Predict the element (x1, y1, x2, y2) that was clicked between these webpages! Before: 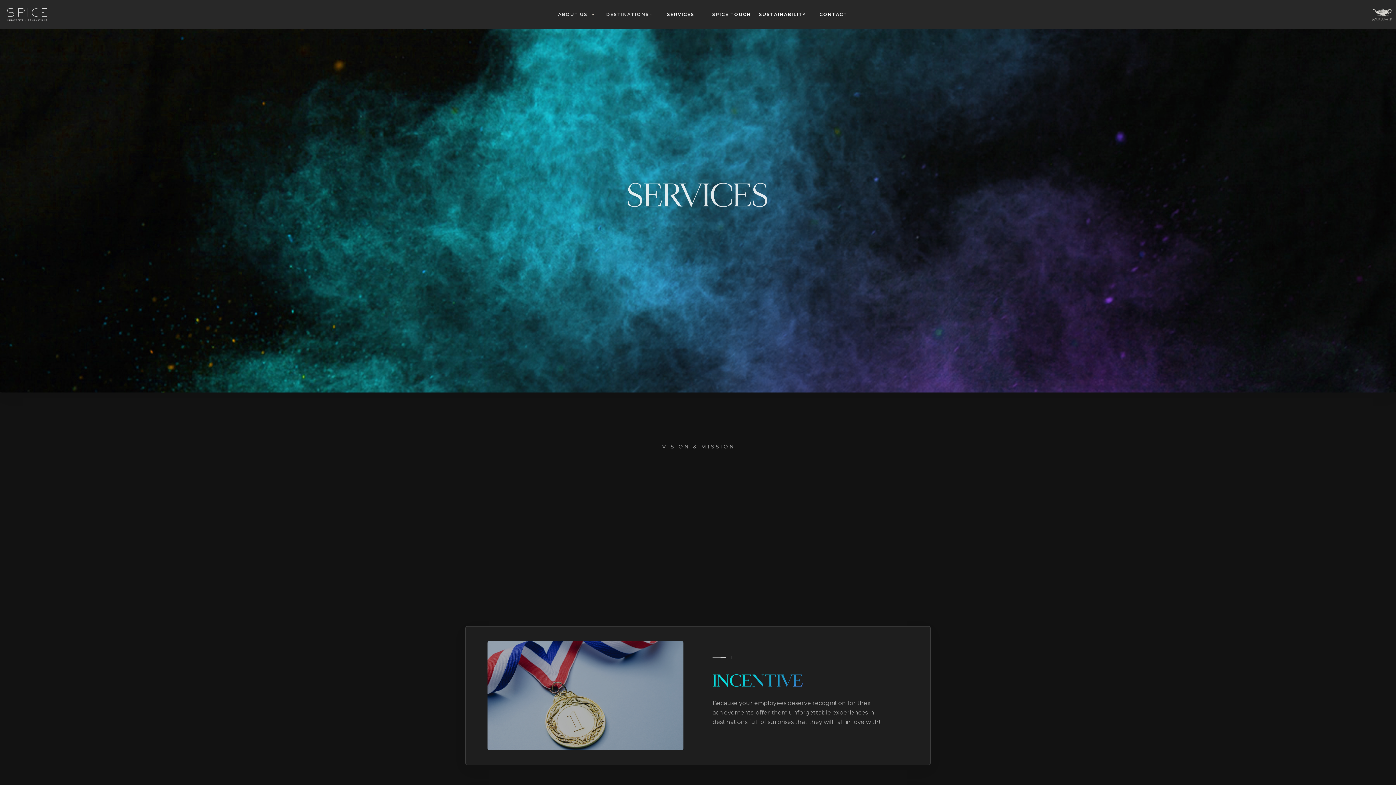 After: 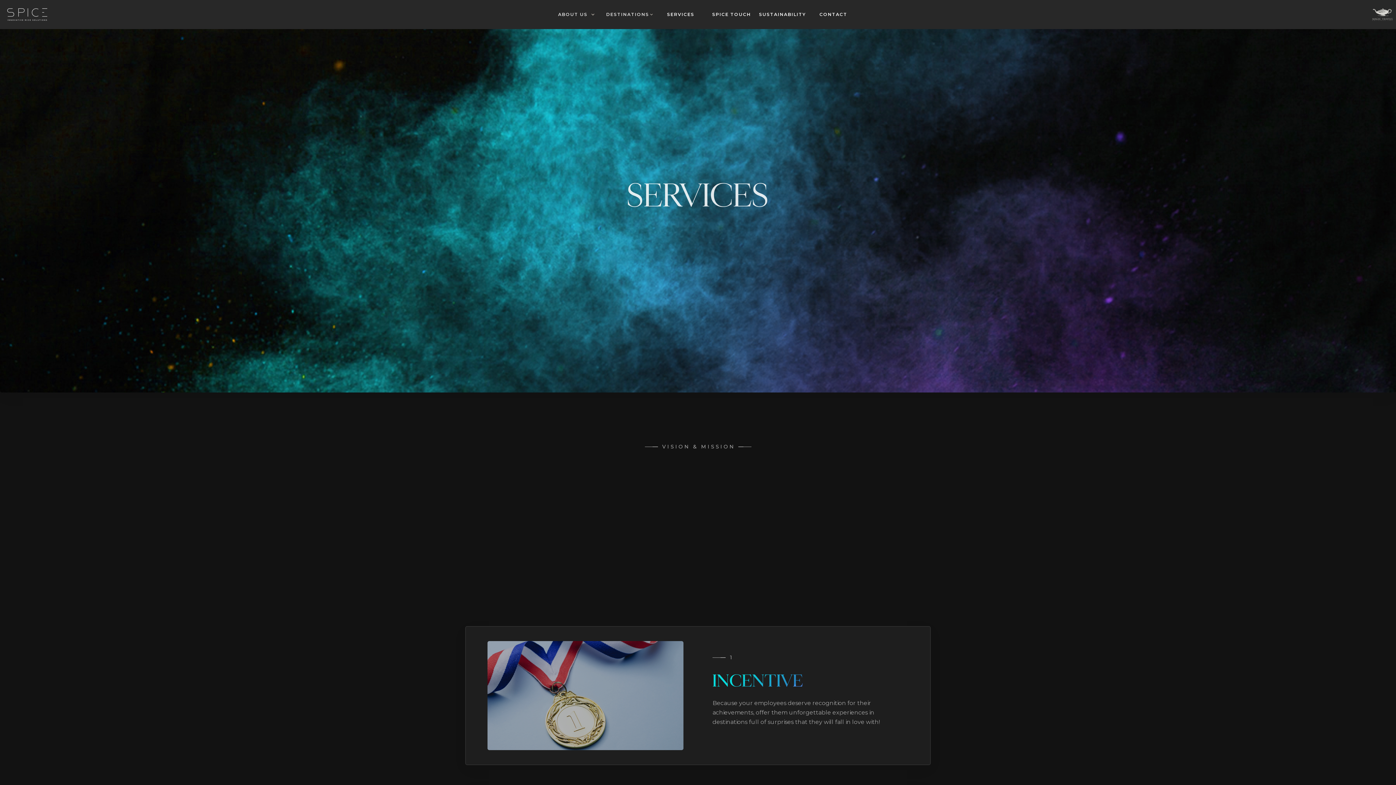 Action: bbox: (657, 6, 704, 22) label: SERVICES